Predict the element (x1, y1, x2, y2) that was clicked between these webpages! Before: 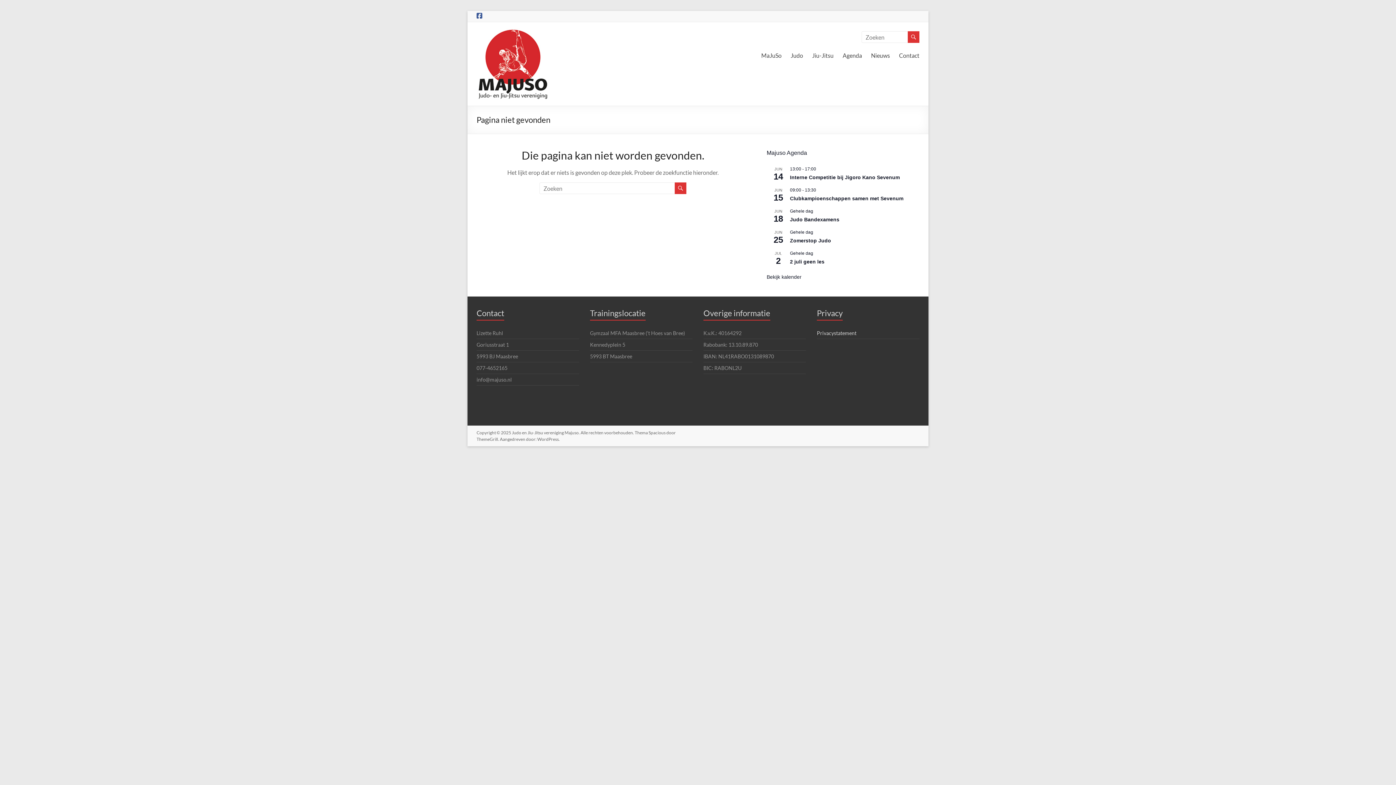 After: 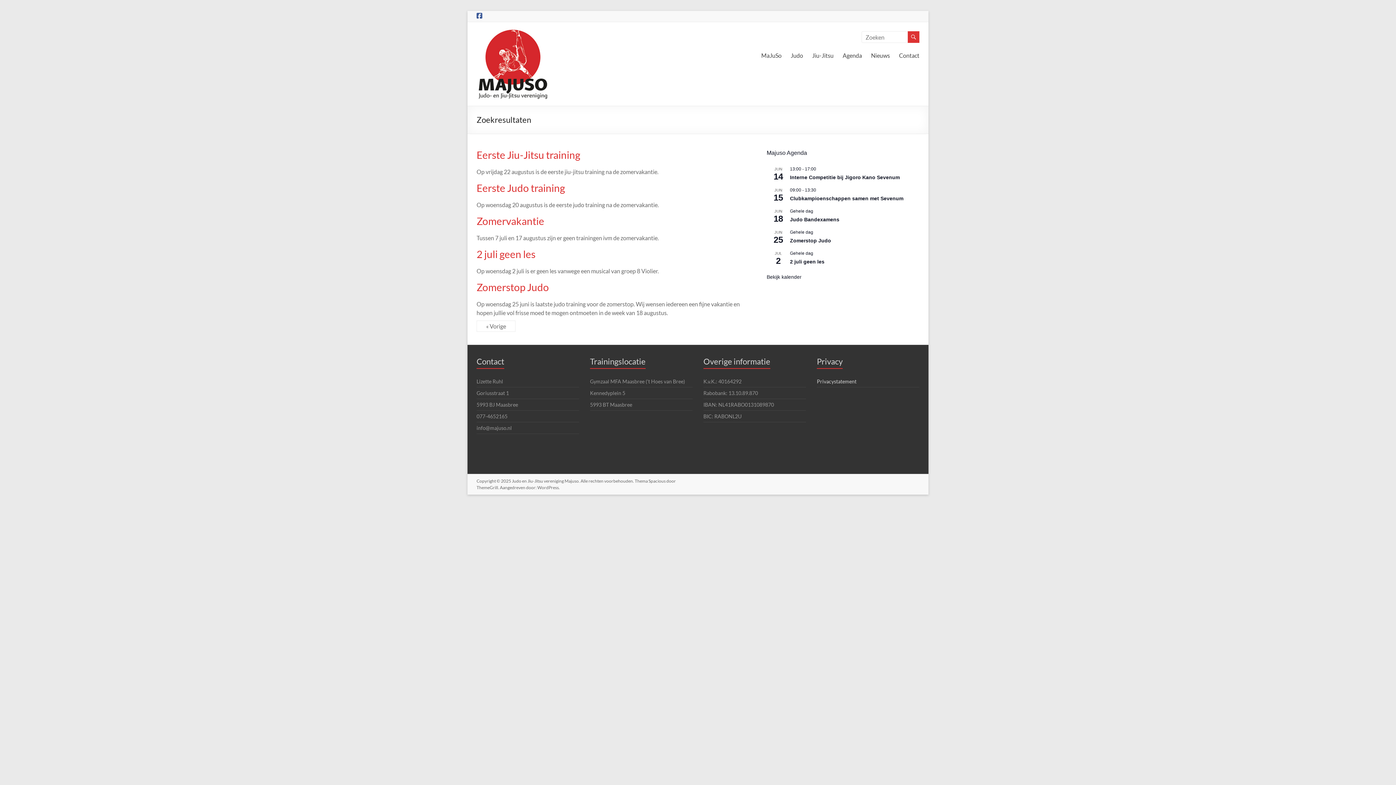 Action: bbox: (908, 31, 919, 42)